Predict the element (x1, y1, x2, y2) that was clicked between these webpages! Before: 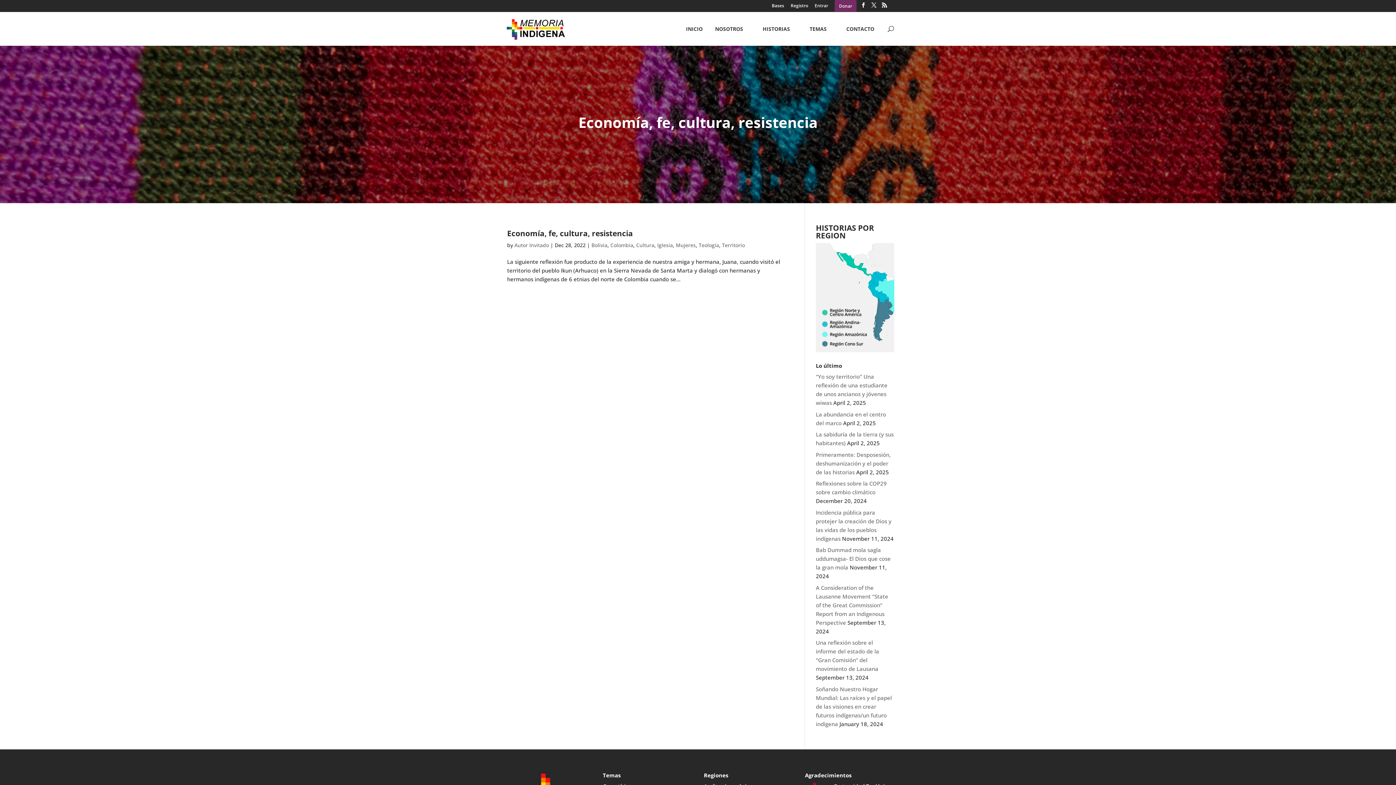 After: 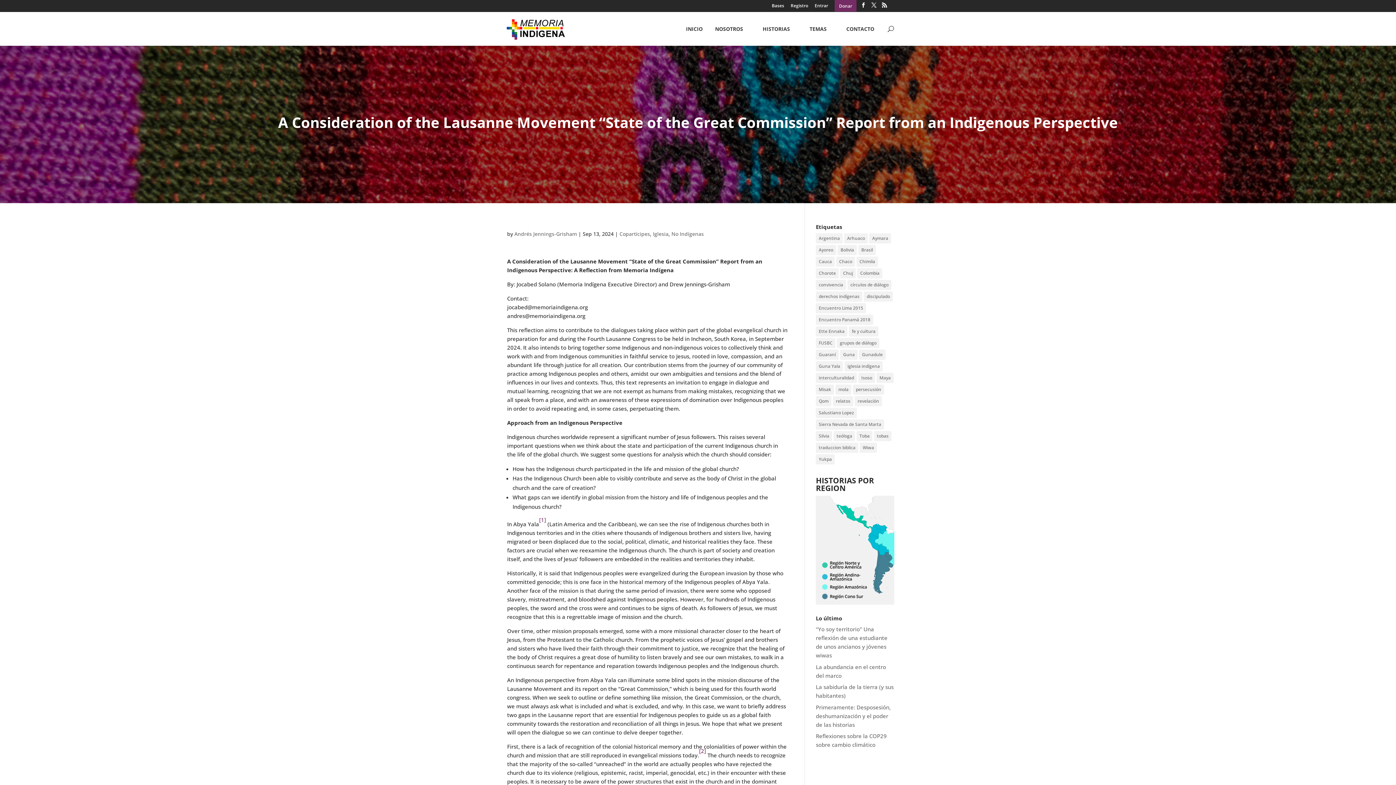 Action: bbox: (816, 584, 888, 626) label: A Consideration of the Lausanne Movement “State of the Great Commission” Report from an Indigenous Perspective